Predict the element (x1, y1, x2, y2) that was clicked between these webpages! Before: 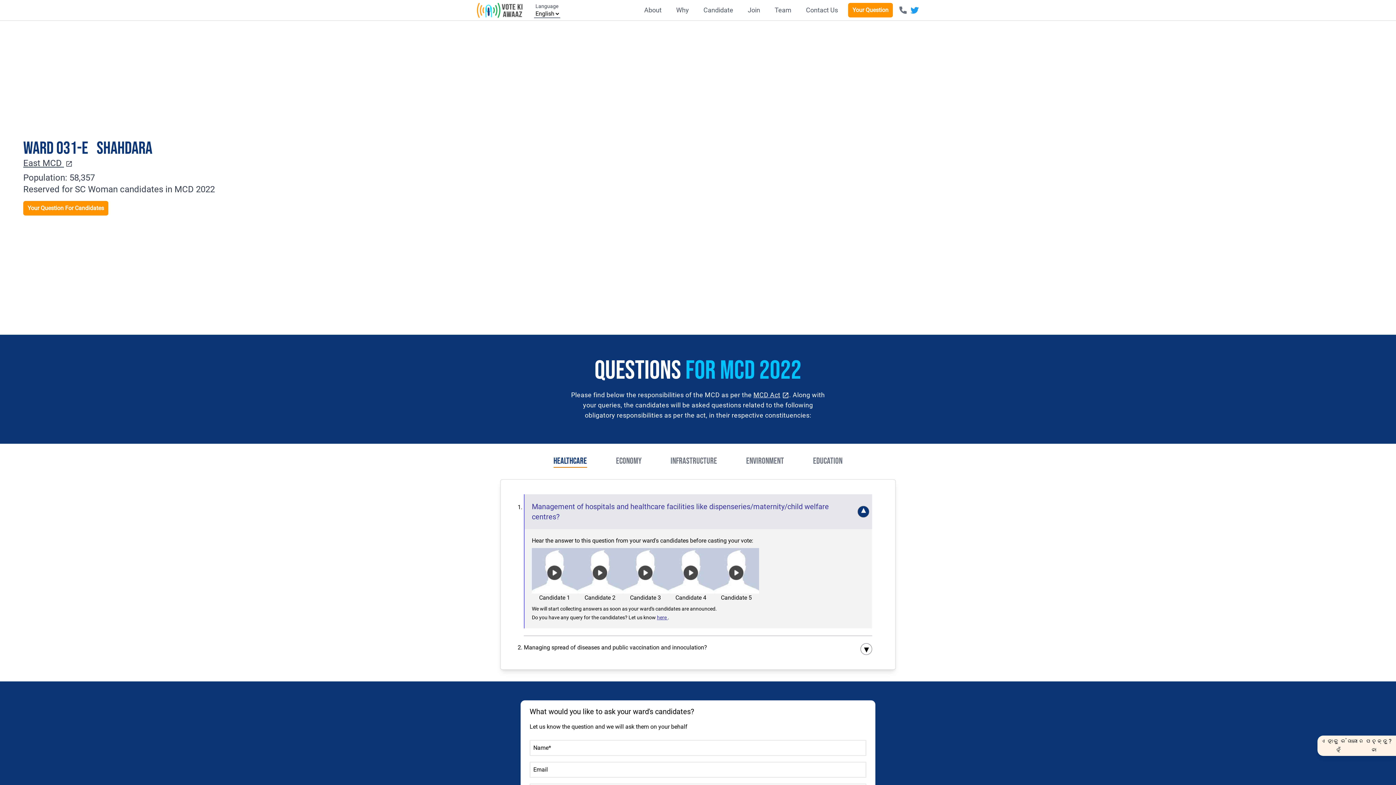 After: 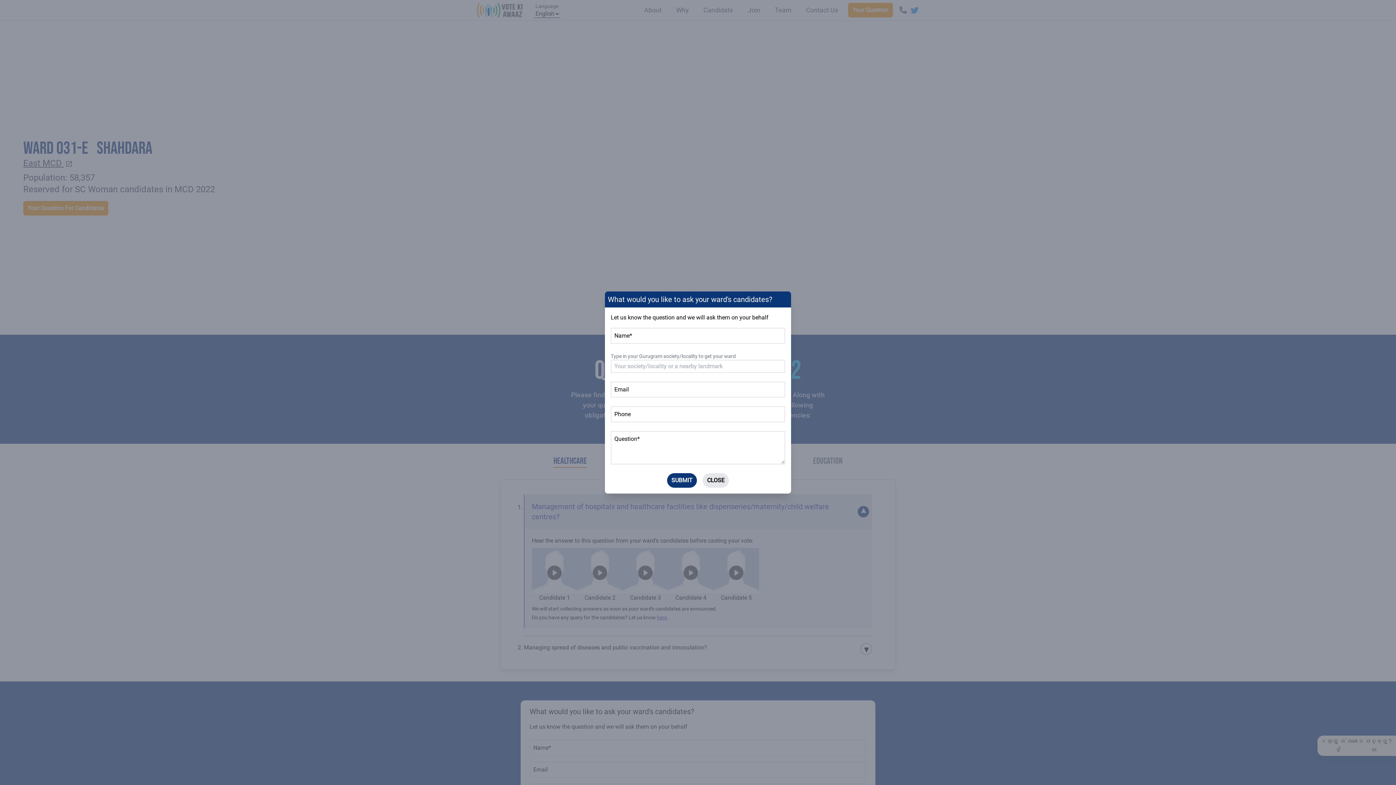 Action: label: here  bbox: (657, 614, 668, 620)